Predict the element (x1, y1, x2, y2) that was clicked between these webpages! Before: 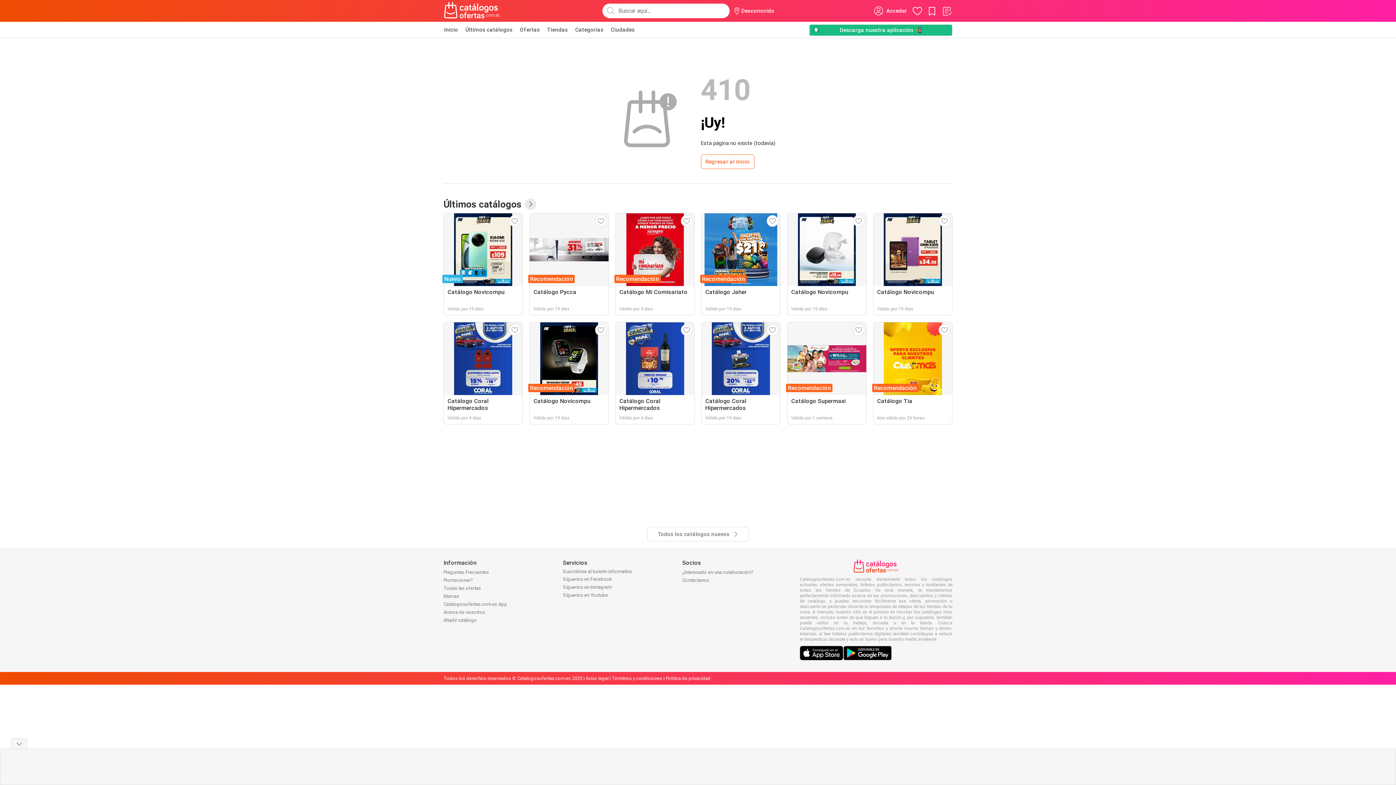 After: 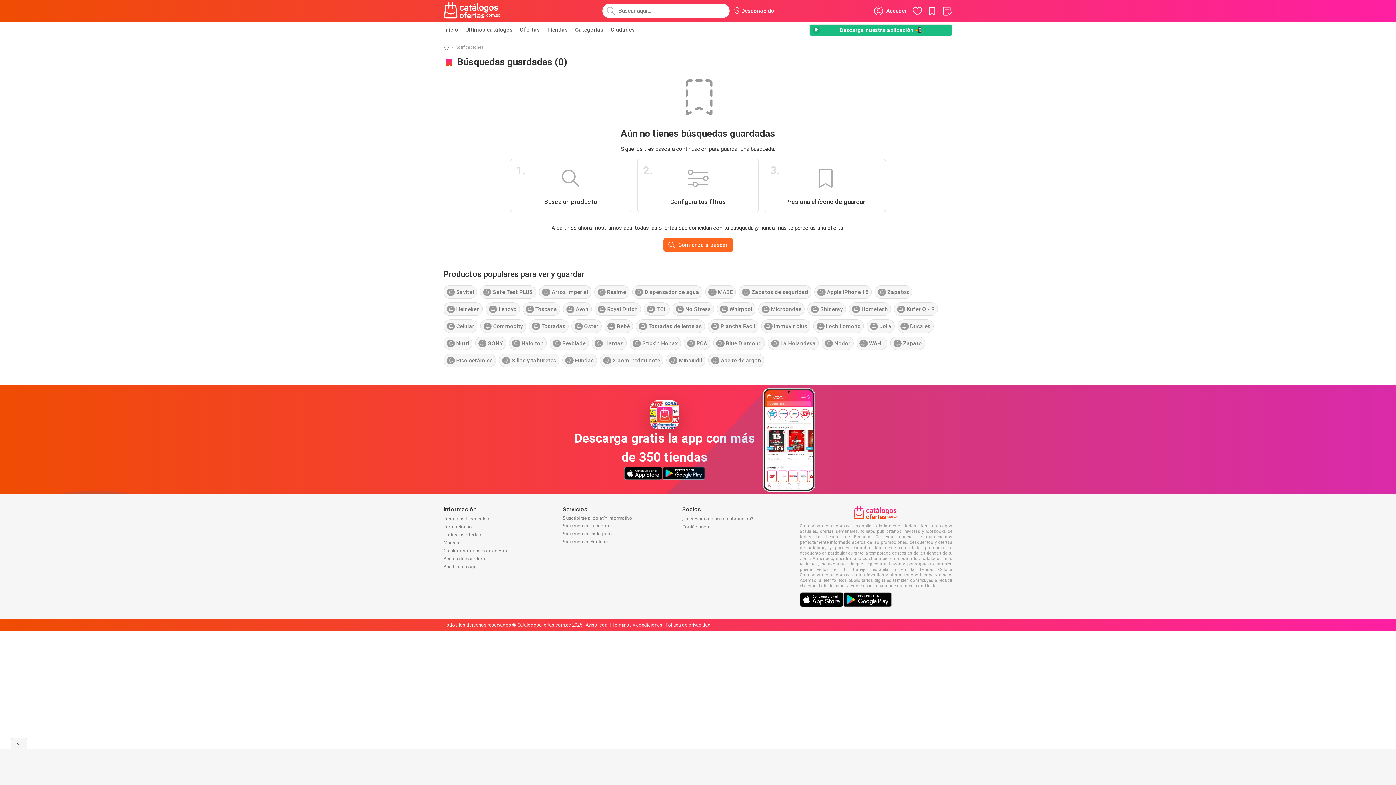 Action: bbox: (926, 5, 938, 16)